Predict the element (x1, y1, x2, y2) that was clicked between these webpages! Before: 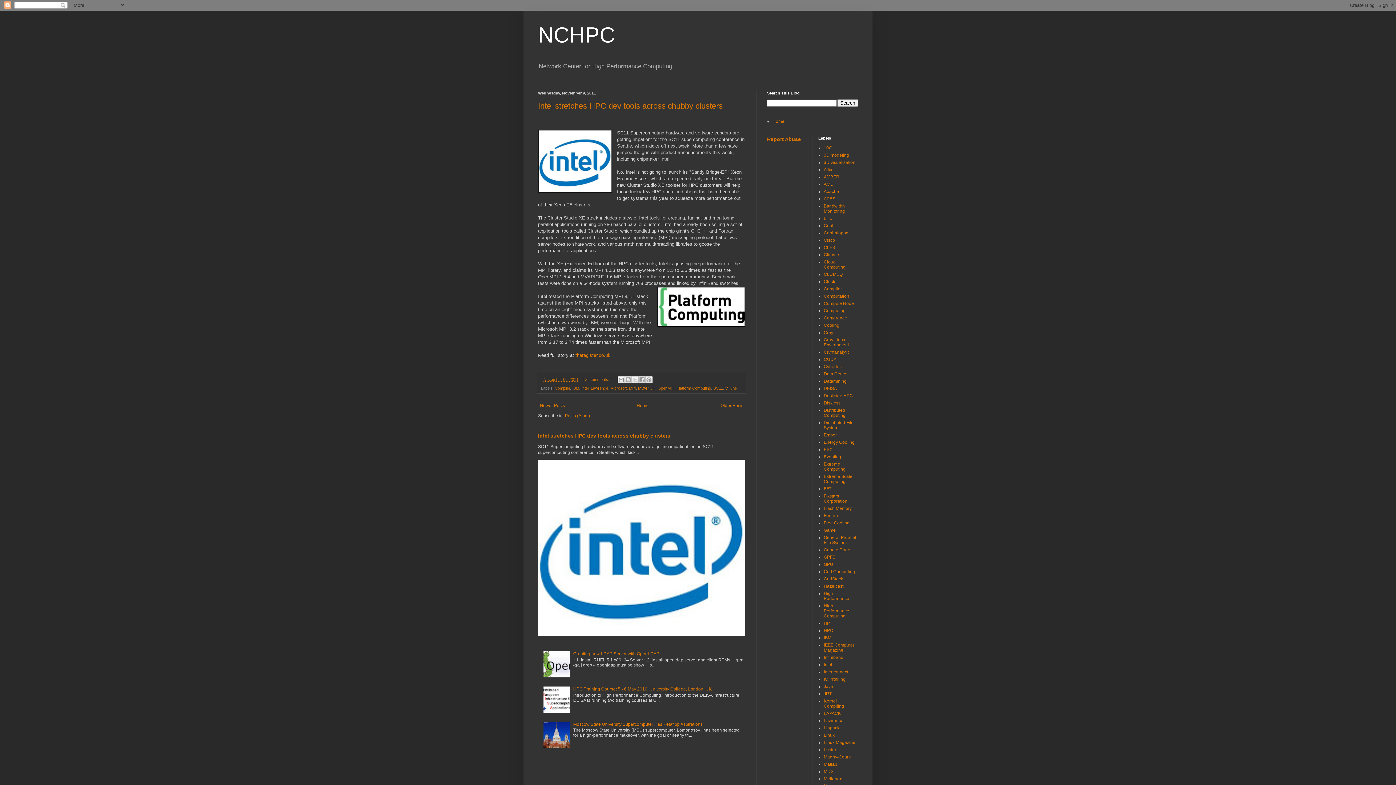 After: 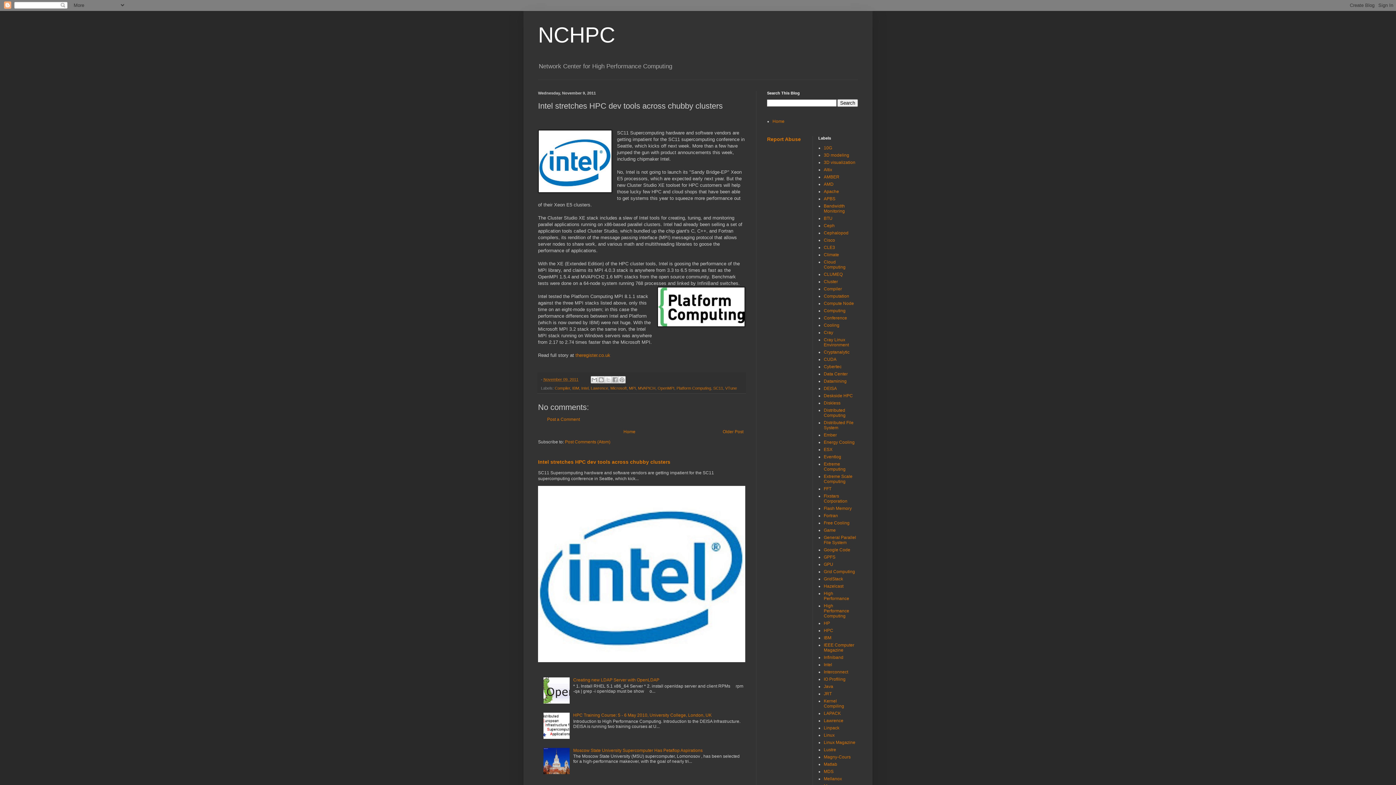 Action: label: November 09, 2011 bbox: (543, 377, 578, 381)